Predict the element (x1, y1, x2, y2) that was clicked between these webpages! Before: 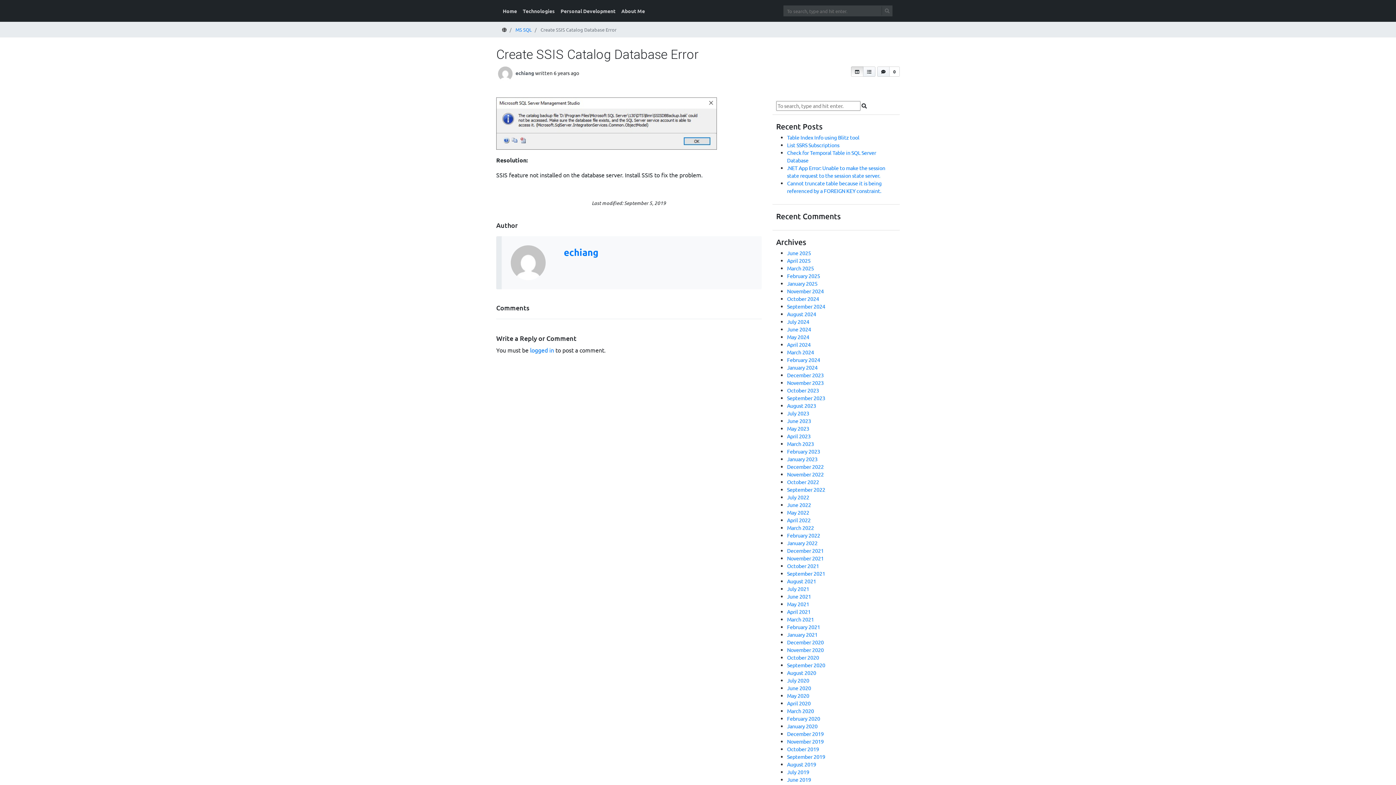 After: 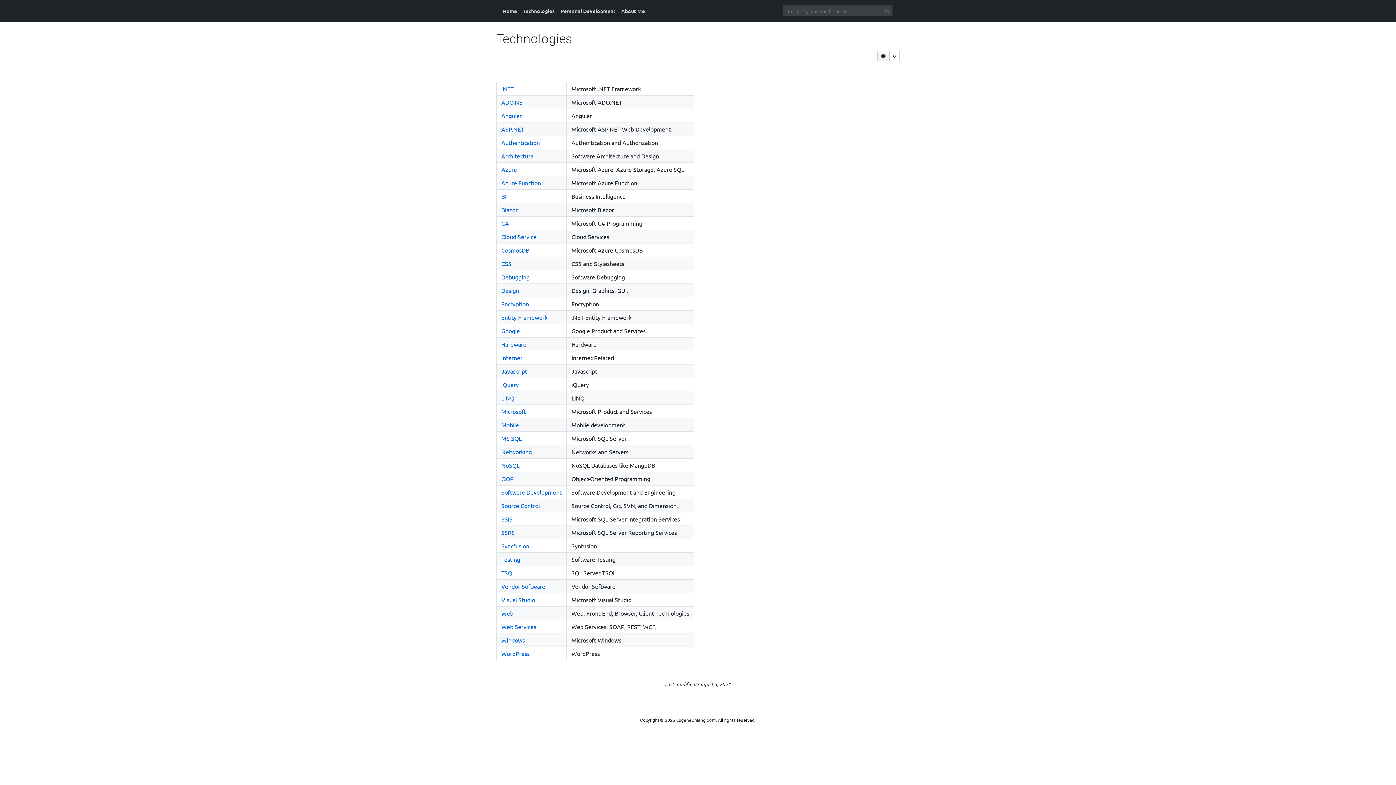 Action: label: Technologies bbox: (520, 4, 557, 17)